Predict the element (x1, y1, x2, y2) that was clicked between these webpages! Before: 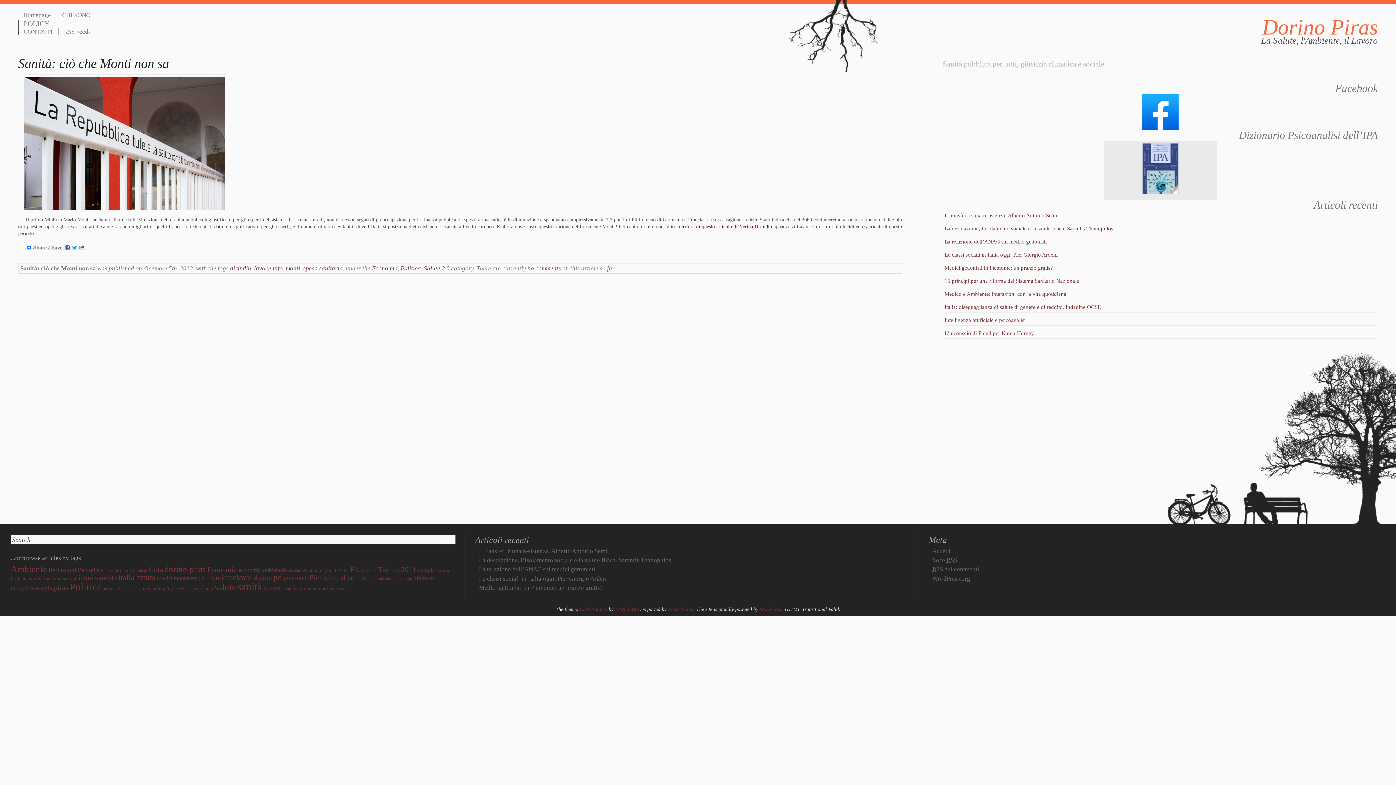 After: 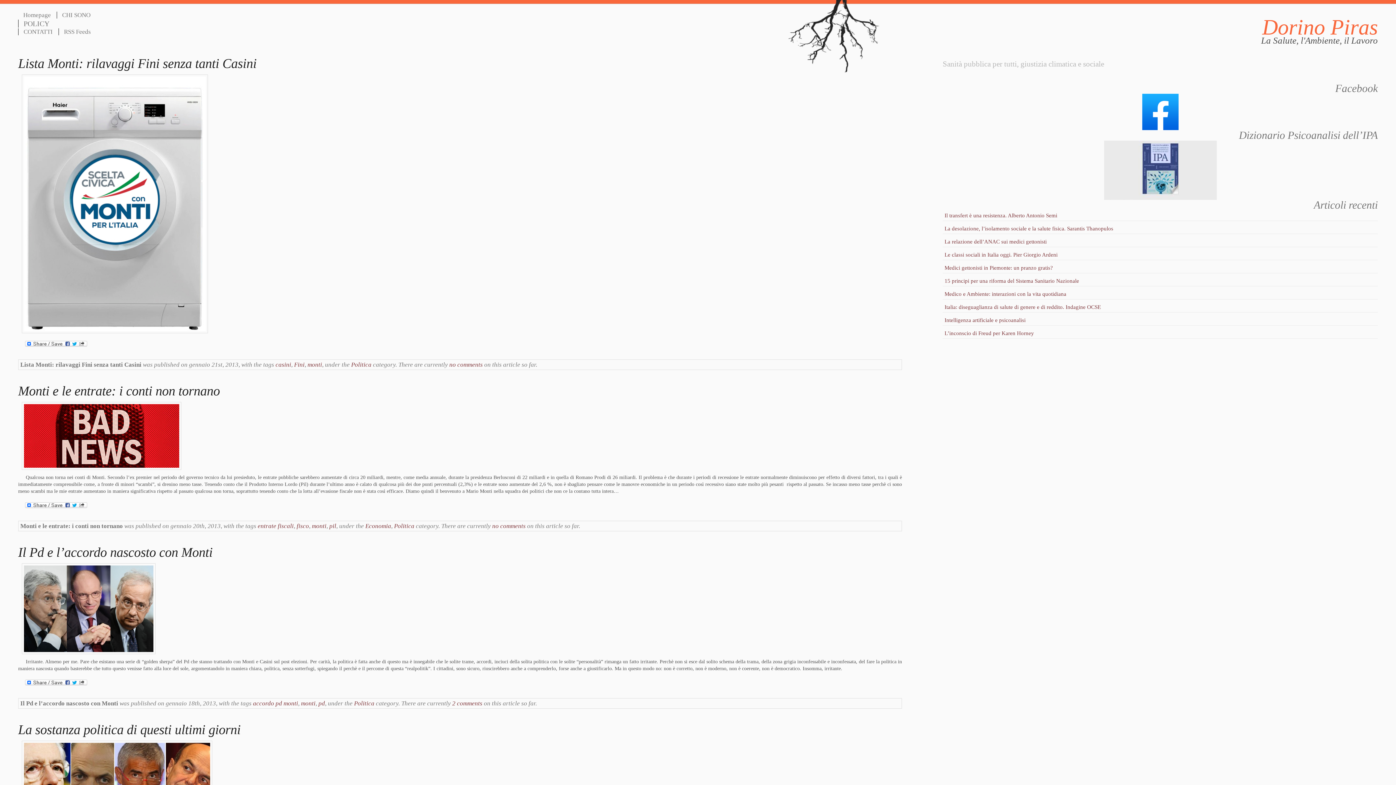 Action: label: monti bbox: (285, 265, 300, 272)